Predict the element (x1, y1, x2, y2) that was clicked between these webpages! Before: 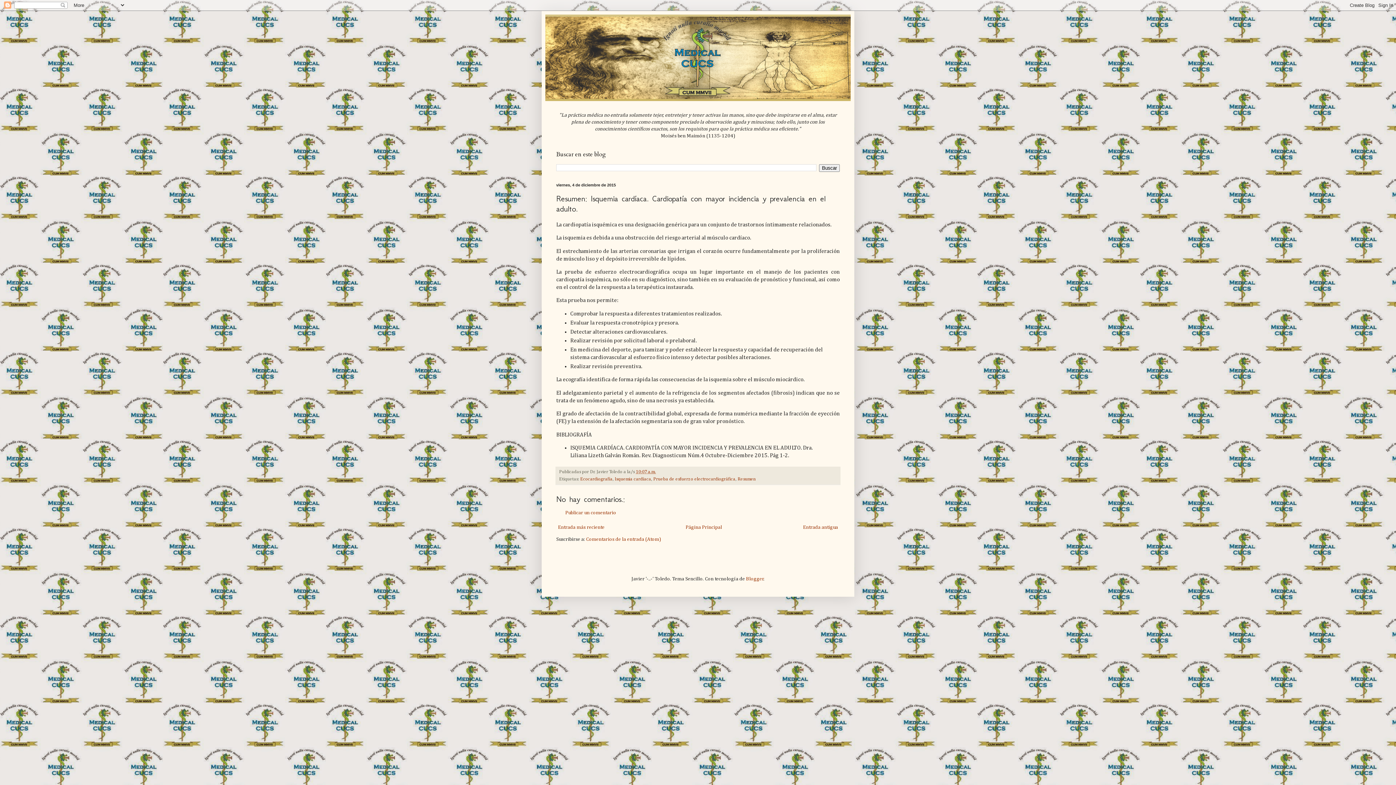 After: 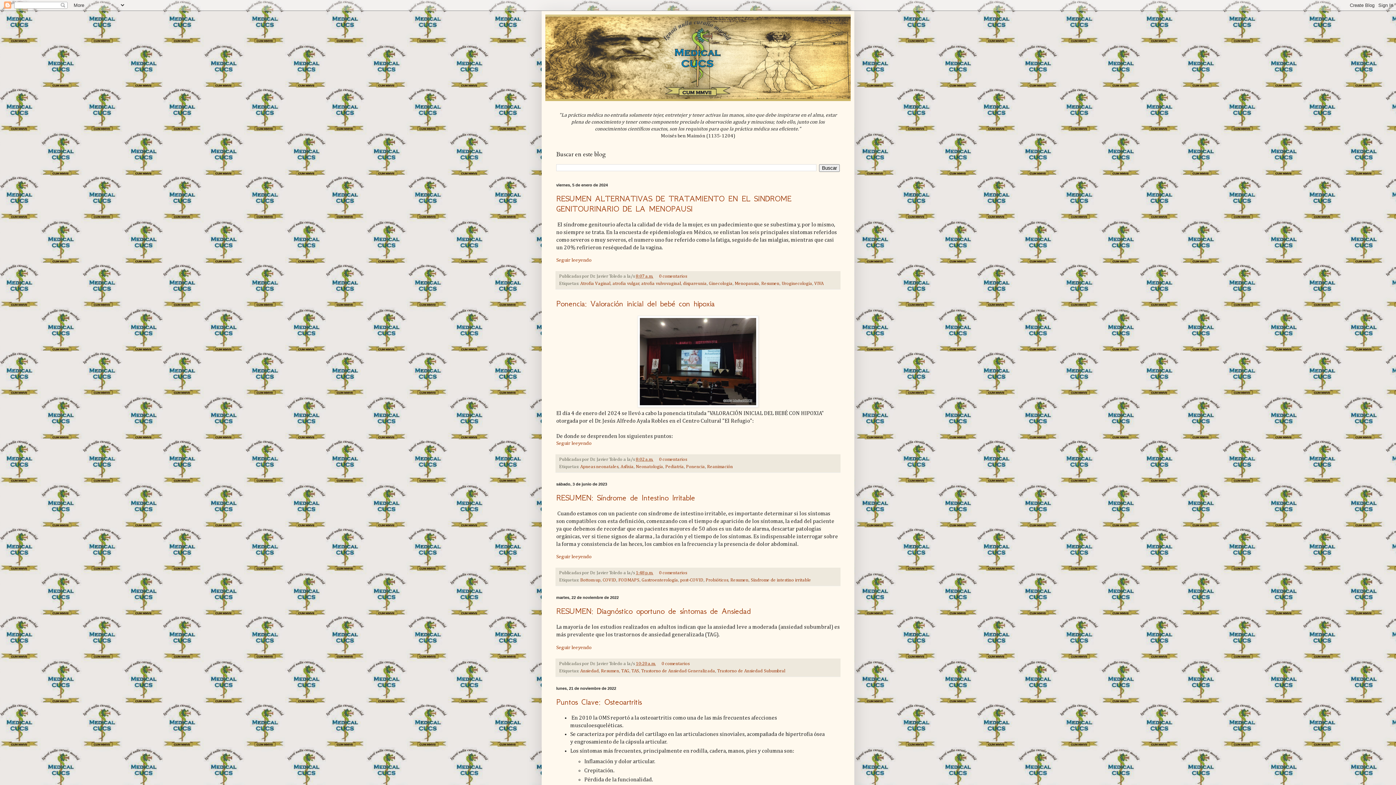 Action: bbox: (684, 523, 724, 532) label: Página Principal